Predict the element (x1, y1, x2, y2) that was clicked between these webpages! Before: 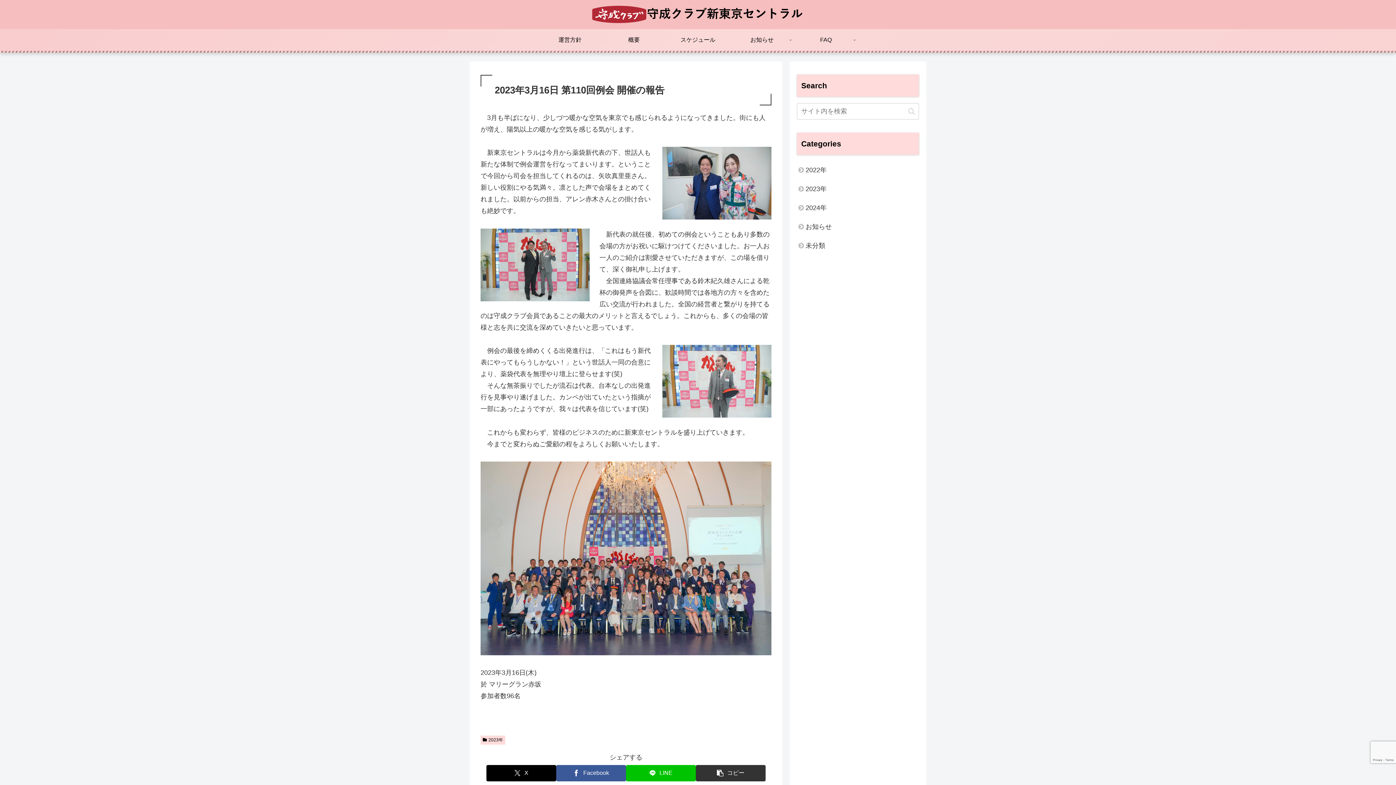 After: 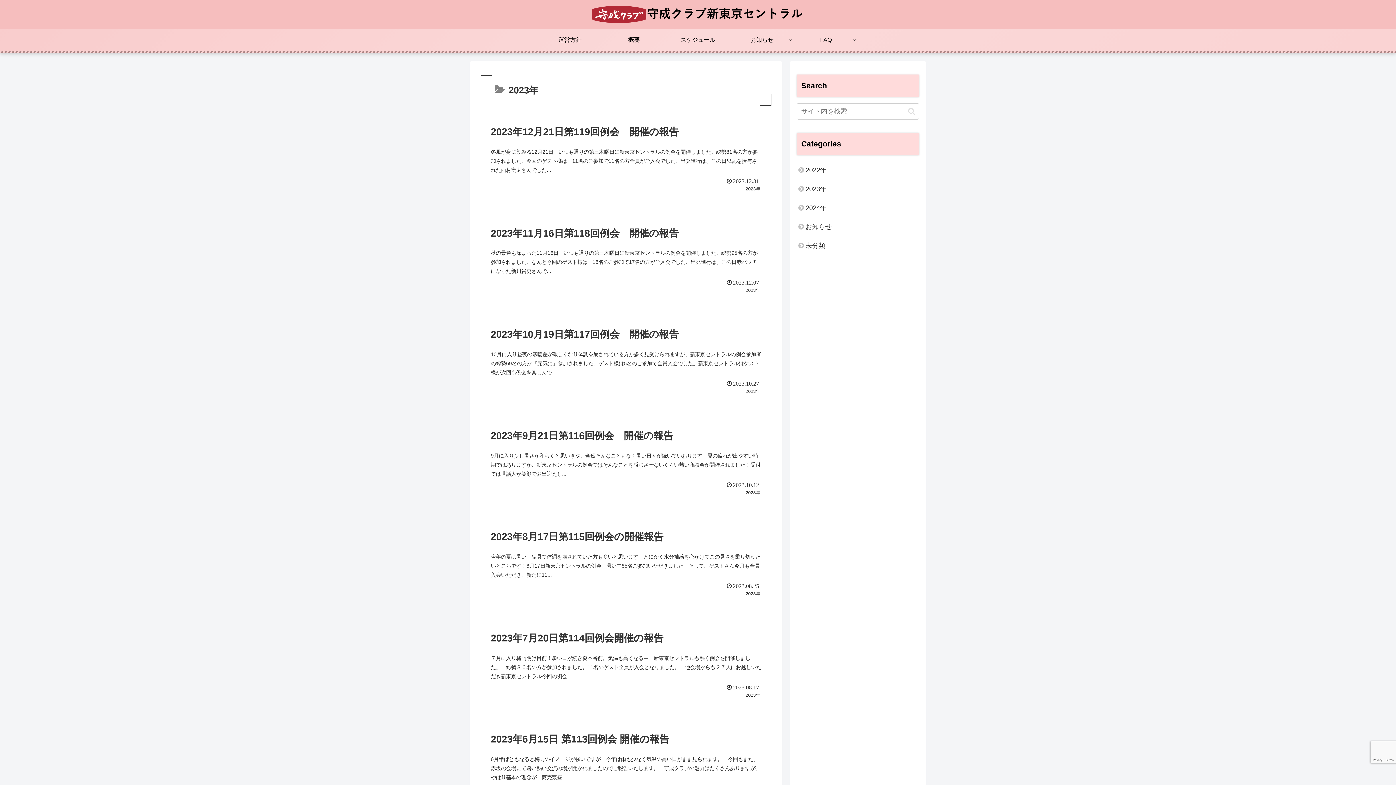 Action: label: 2023年 bbox: (797, 179, 919, 198)